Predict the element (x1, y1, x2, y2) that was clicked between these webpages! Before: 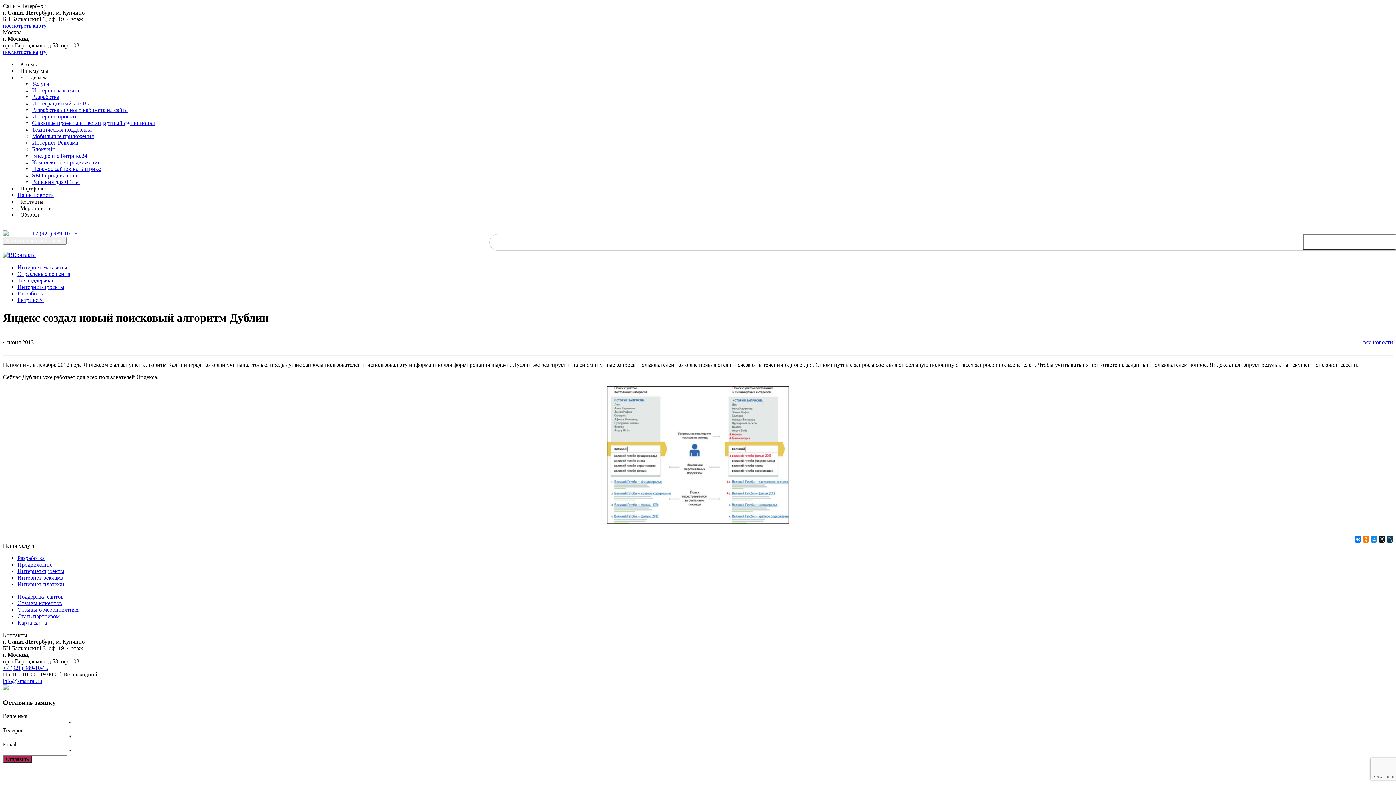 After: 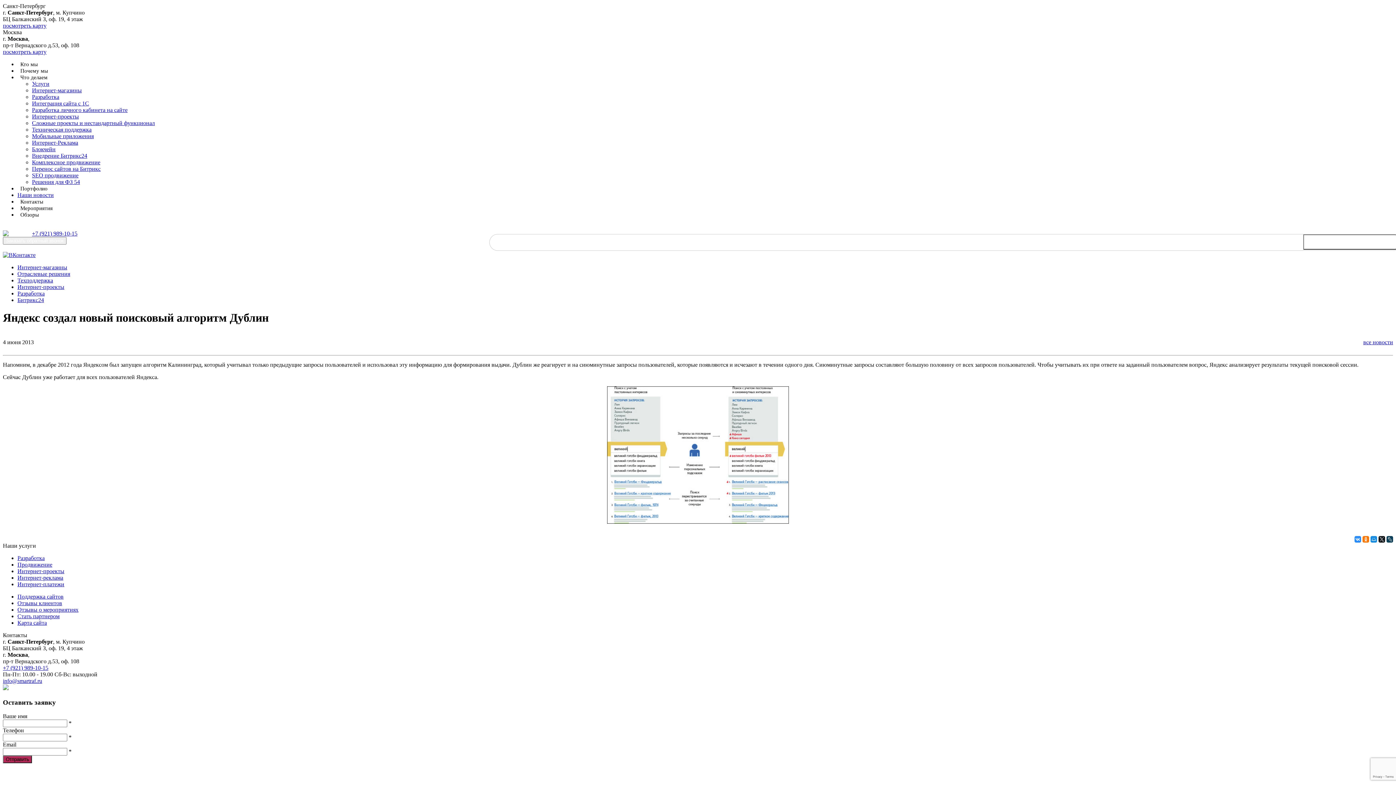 Action: bbox: (1354, 536, 1361, 542)